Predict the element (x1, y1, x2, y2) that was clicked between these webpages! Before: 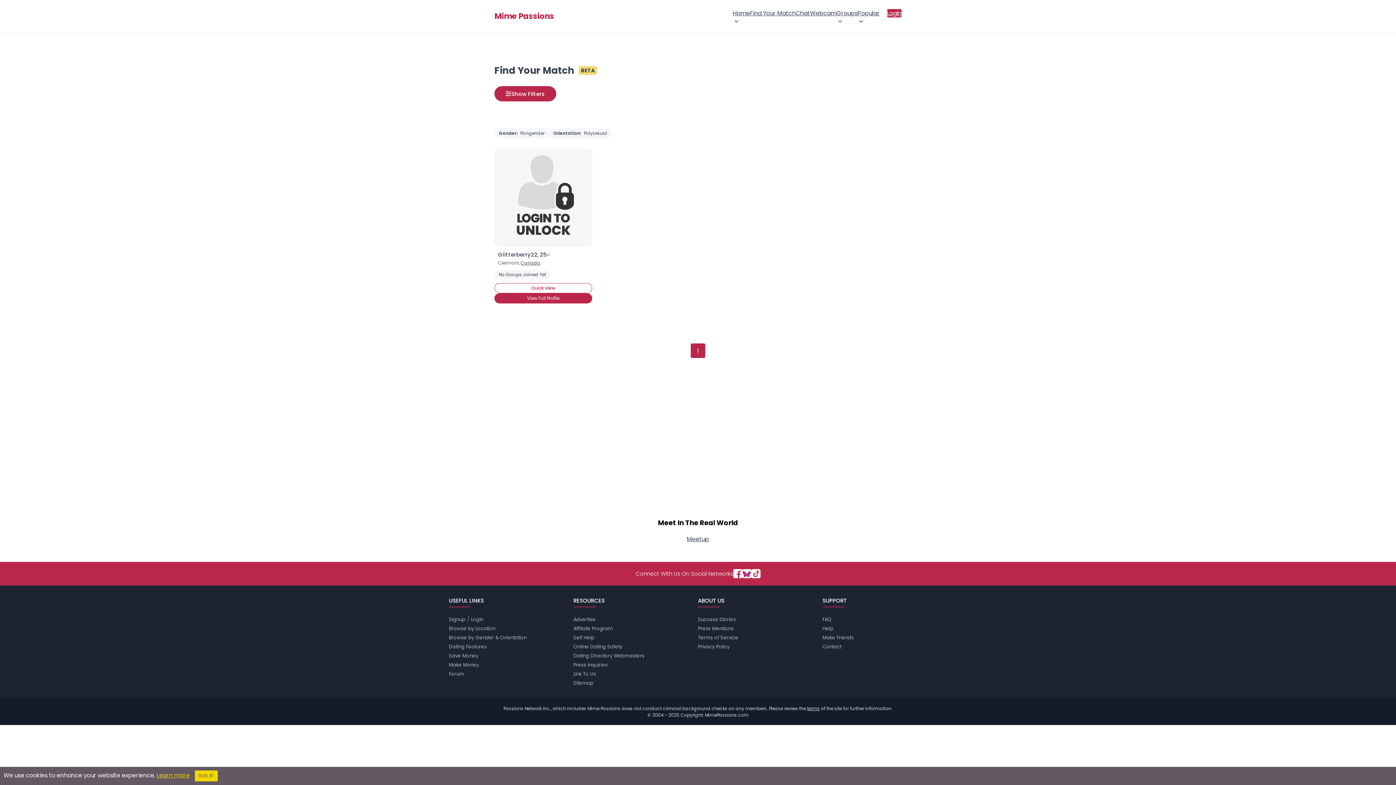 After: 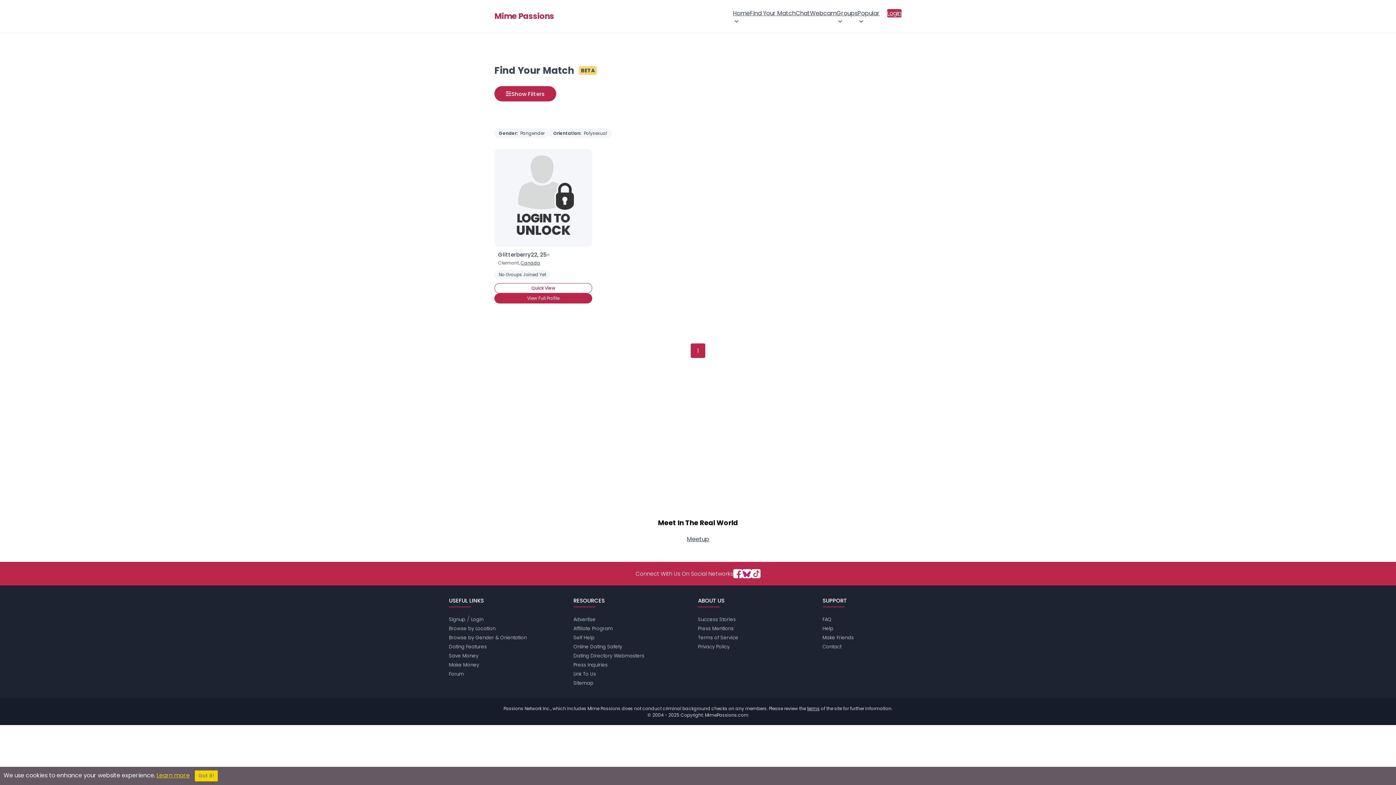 Action: bbox: (498, 250, 546, 258) label: Glitterberry22, 25 years old